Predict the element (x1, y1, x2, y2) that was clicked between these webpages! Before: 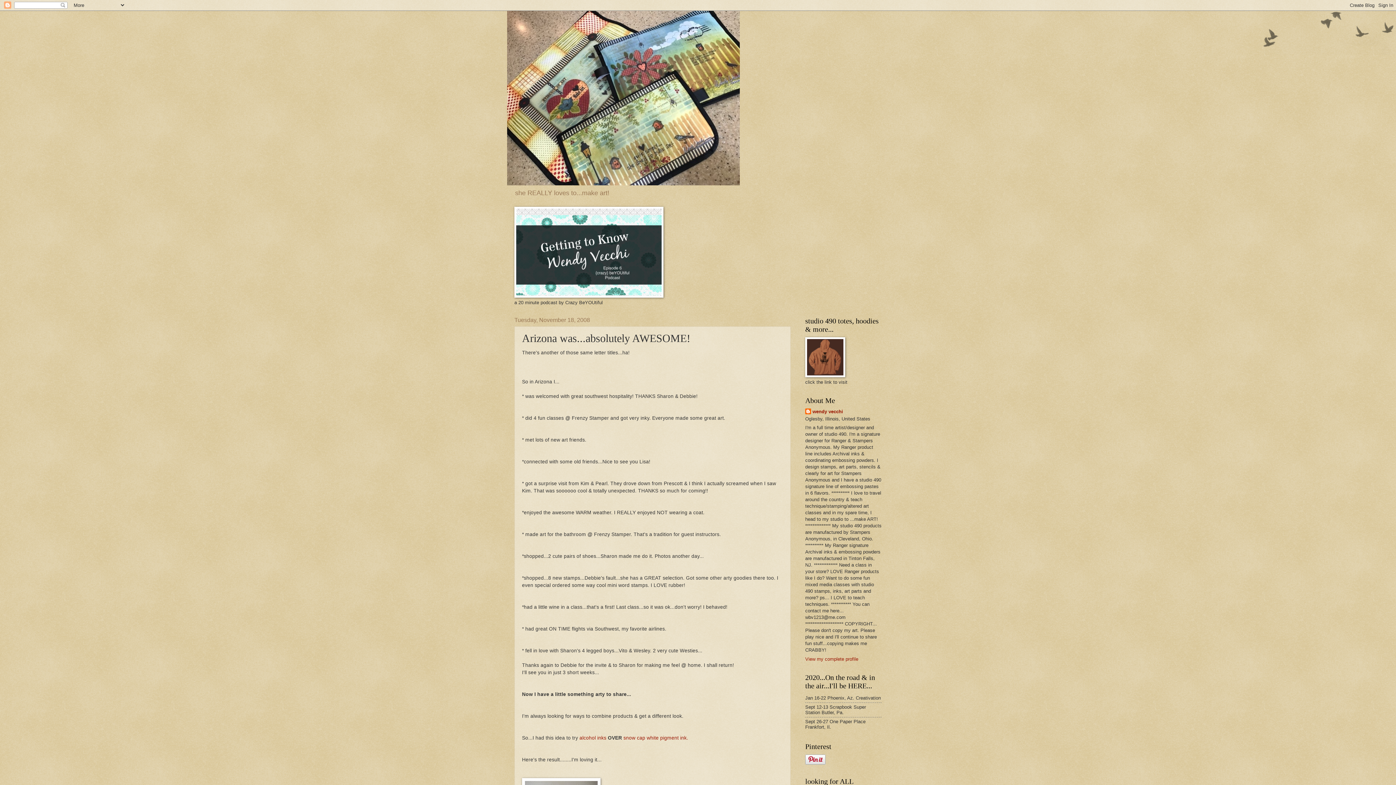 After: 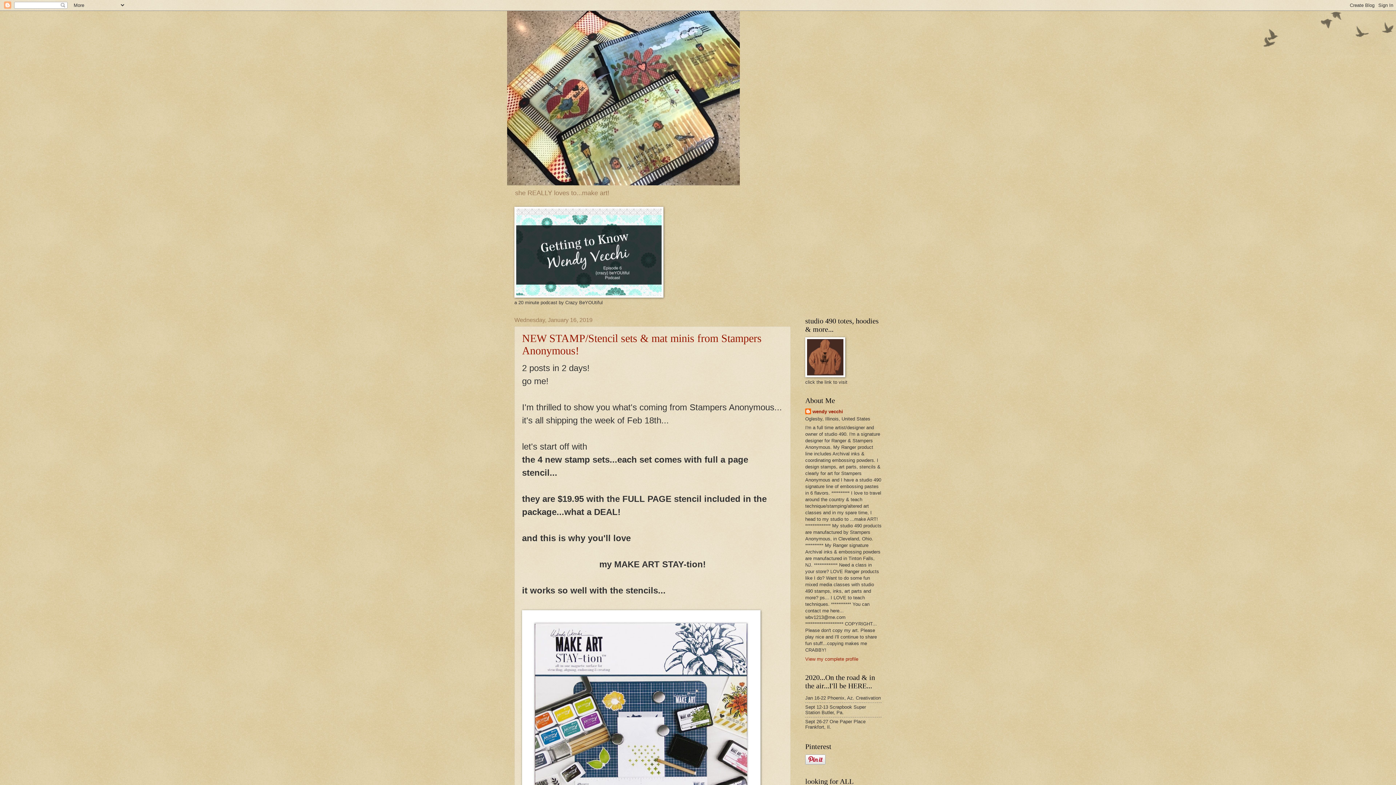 Action: bbox: (507, 10, 889, 185)